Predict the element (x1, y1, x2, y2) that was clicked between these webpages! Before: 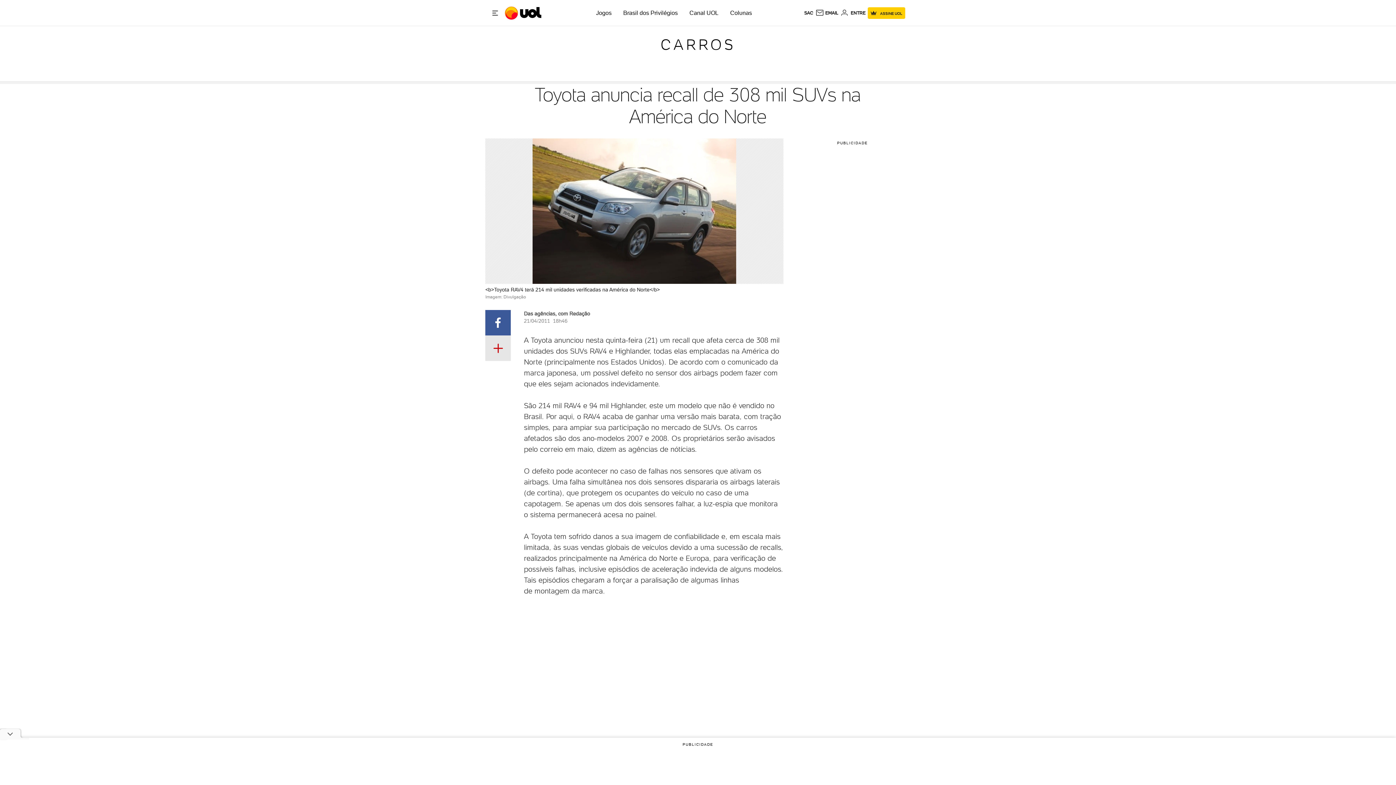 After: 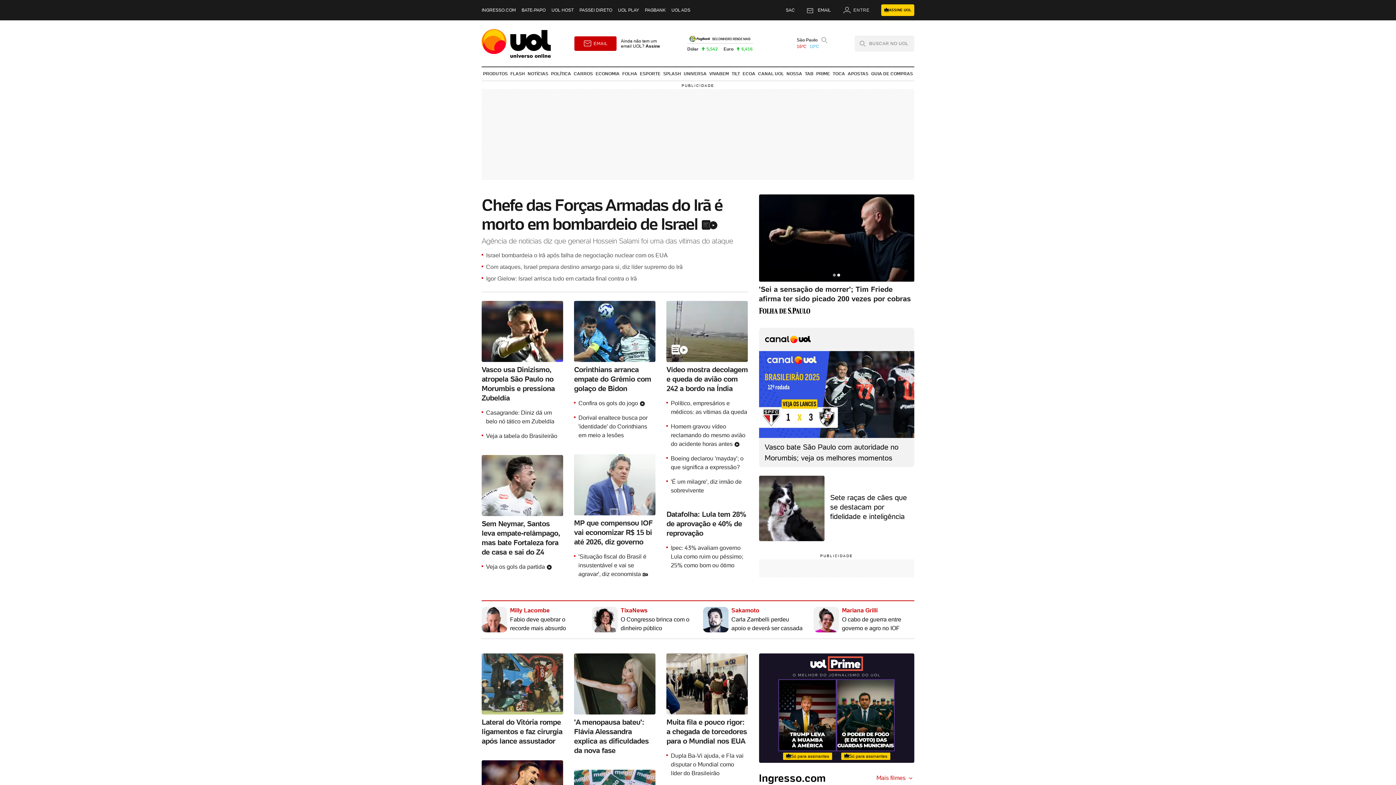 Action: label: UOL - O melhor conteúdo bbox: (505, 1, 542, 24)